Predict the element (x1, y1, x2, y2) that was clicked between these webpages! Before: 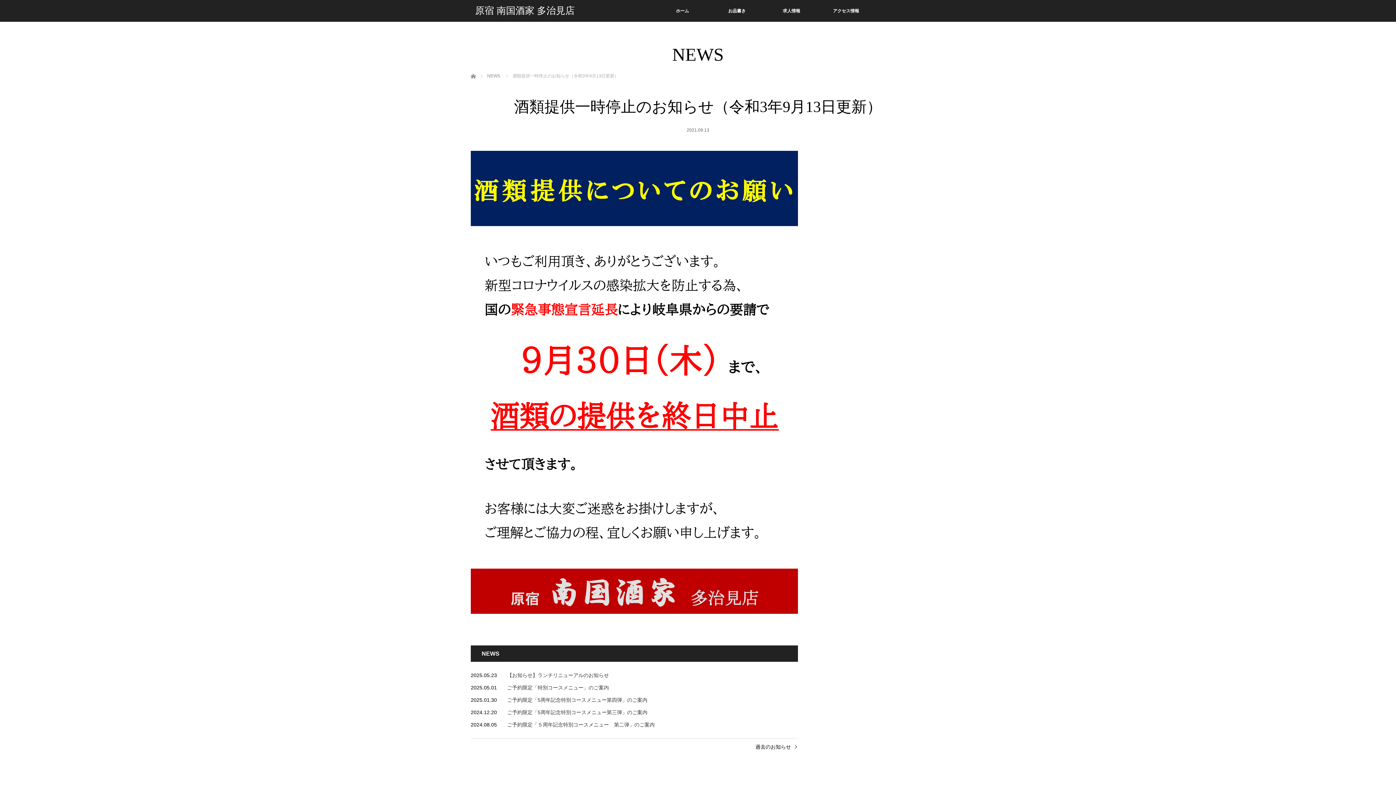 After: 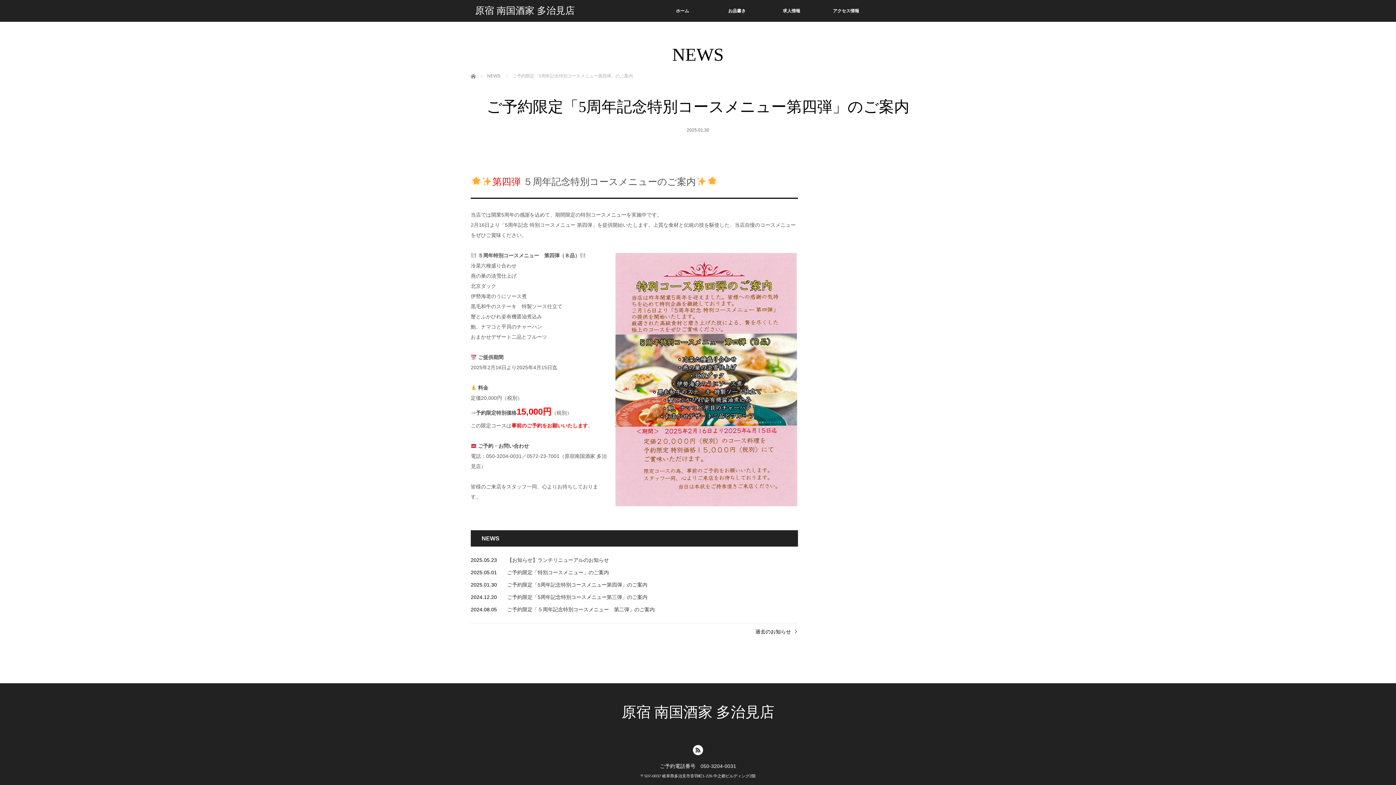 Action: label: ご予約限定「5周年記念特別コースメニュー第四弾」のご案内 bbox: (507, 697, 743, 702)